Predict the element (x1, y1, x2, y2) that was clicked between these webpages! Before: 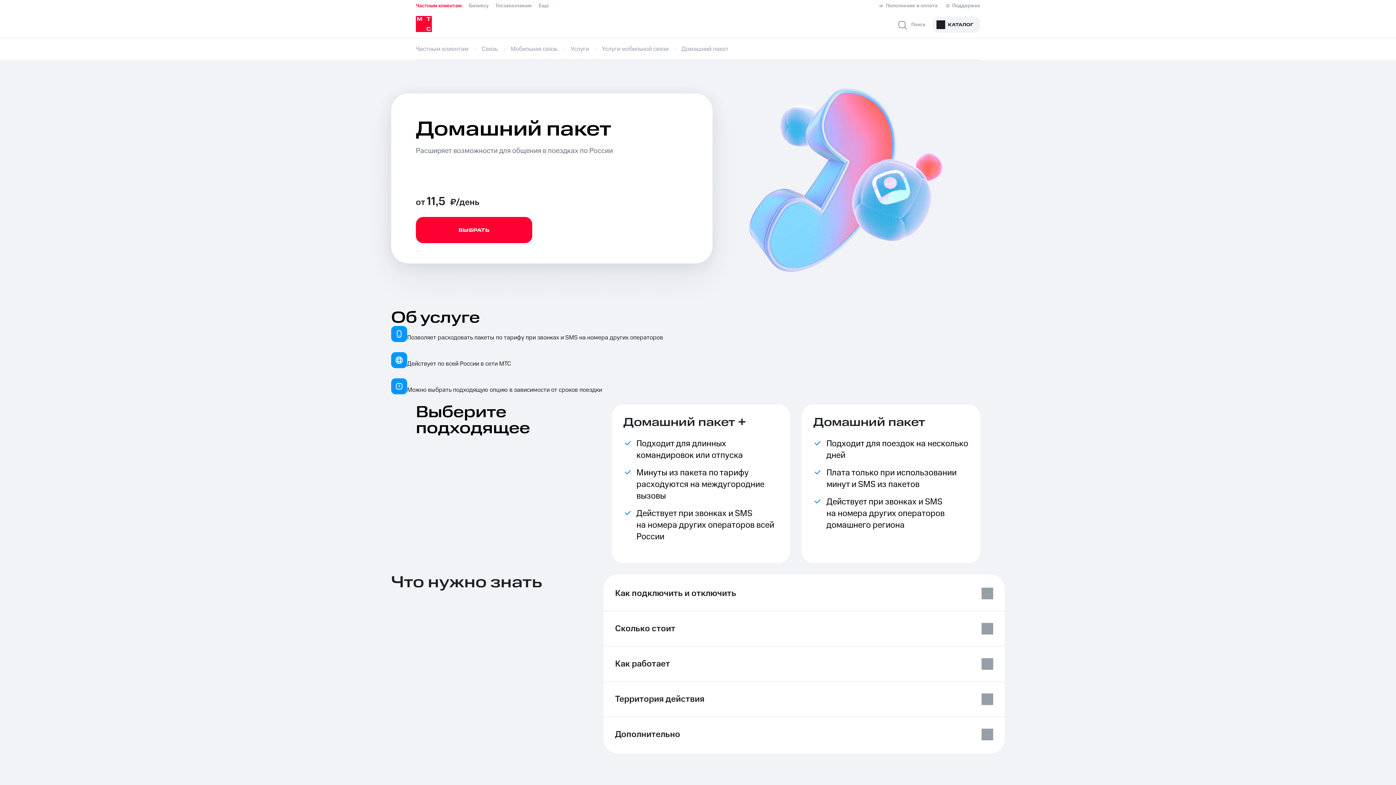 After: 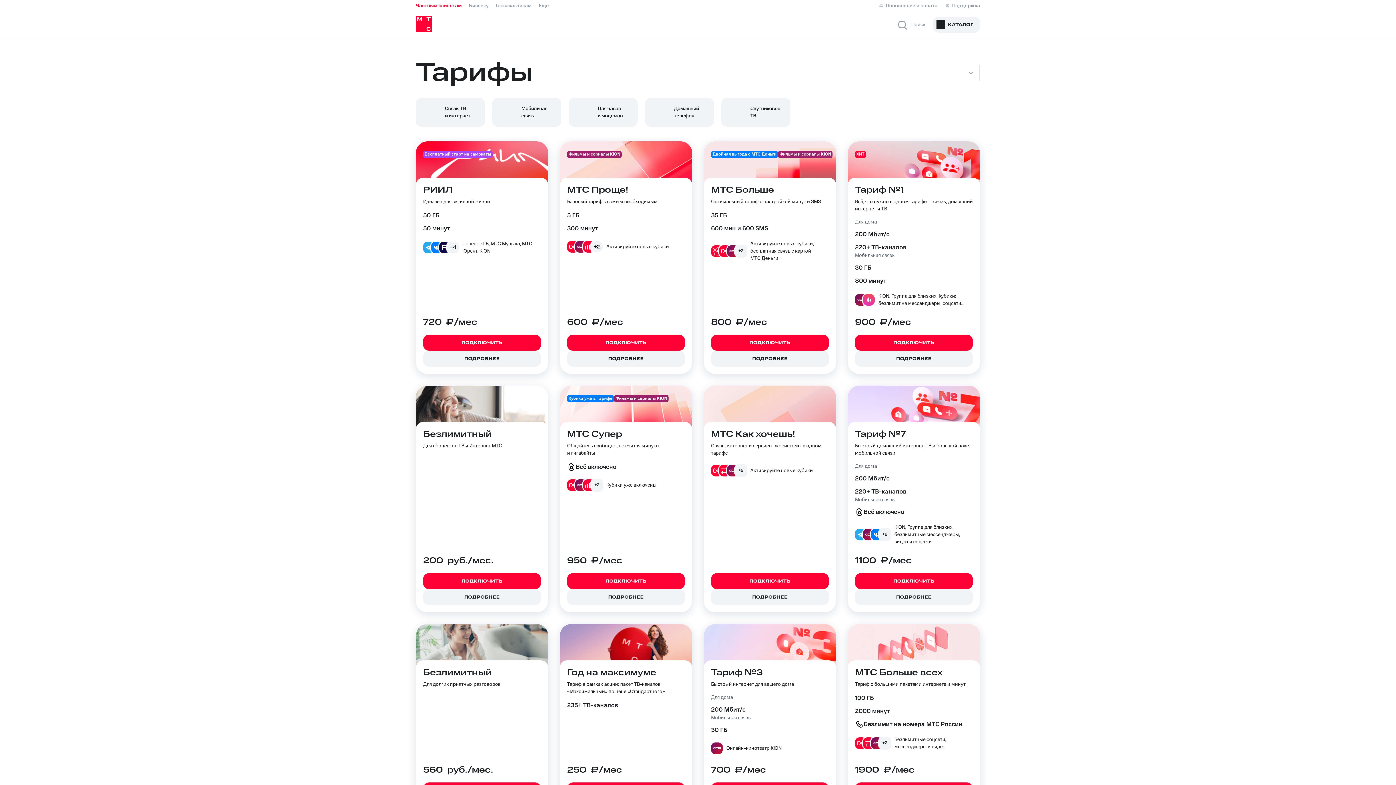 Action: label: Мобильная связь  bbox: (510, 44, 559, 53)